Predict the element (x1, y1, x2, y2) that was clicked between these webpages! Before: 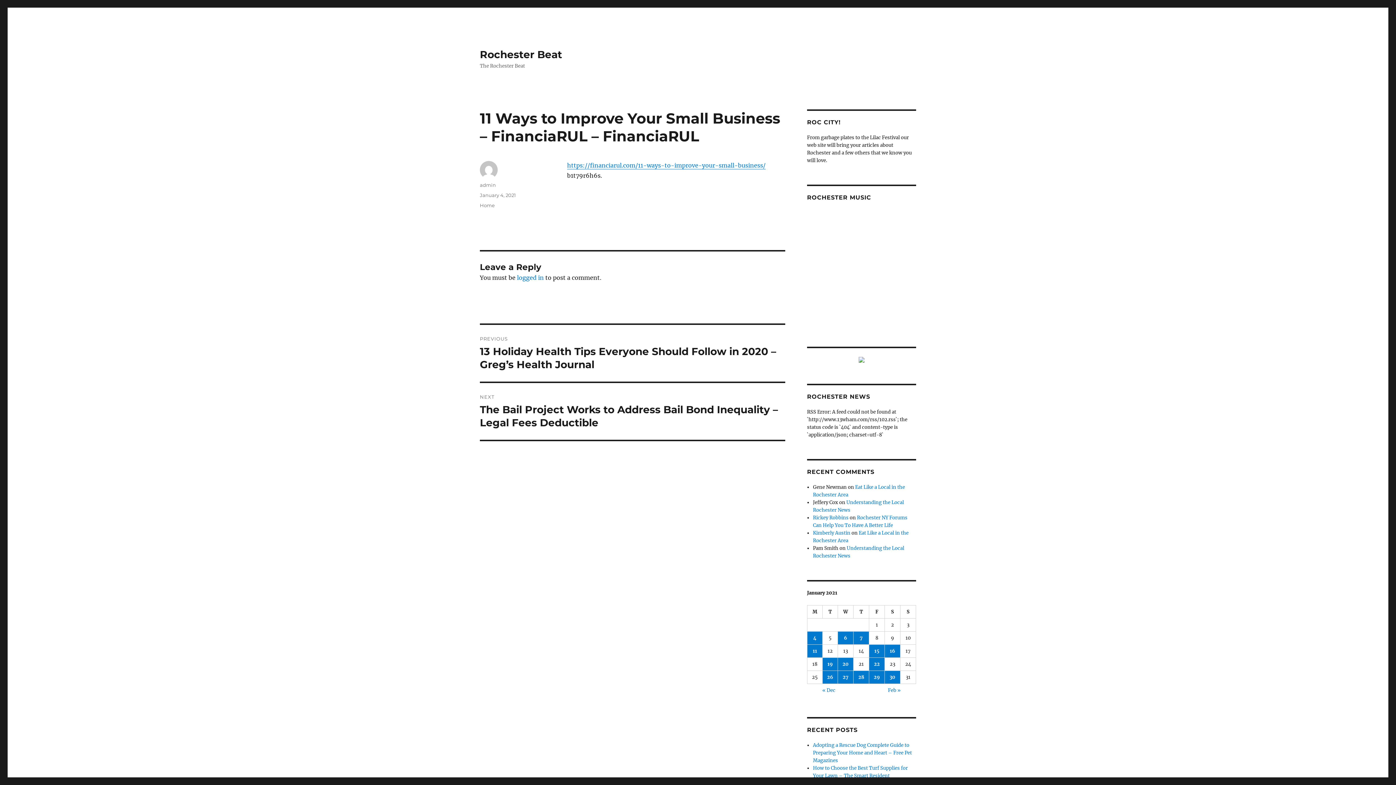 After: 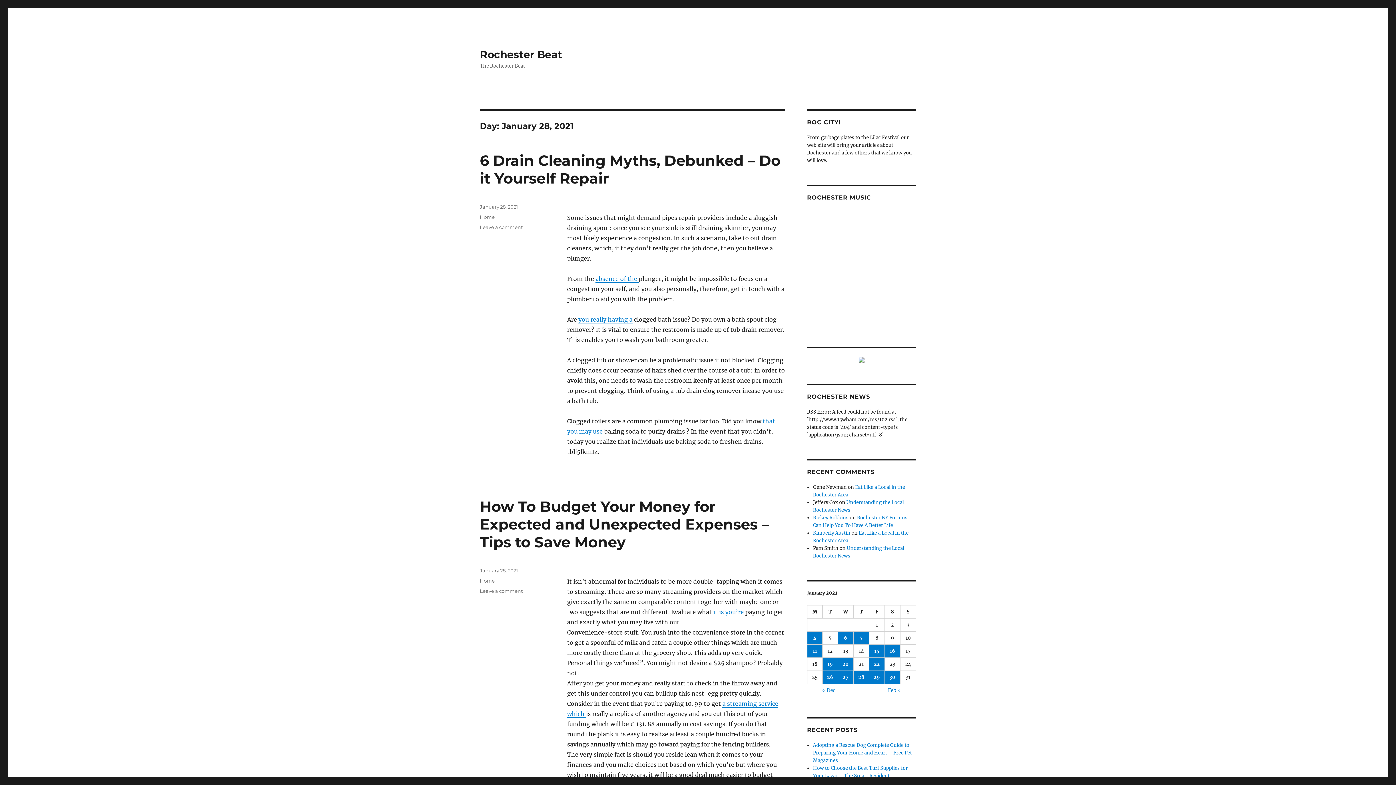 Action: label: Posts published on January 28, 2021 bbox: (853, 671, 869, 683)